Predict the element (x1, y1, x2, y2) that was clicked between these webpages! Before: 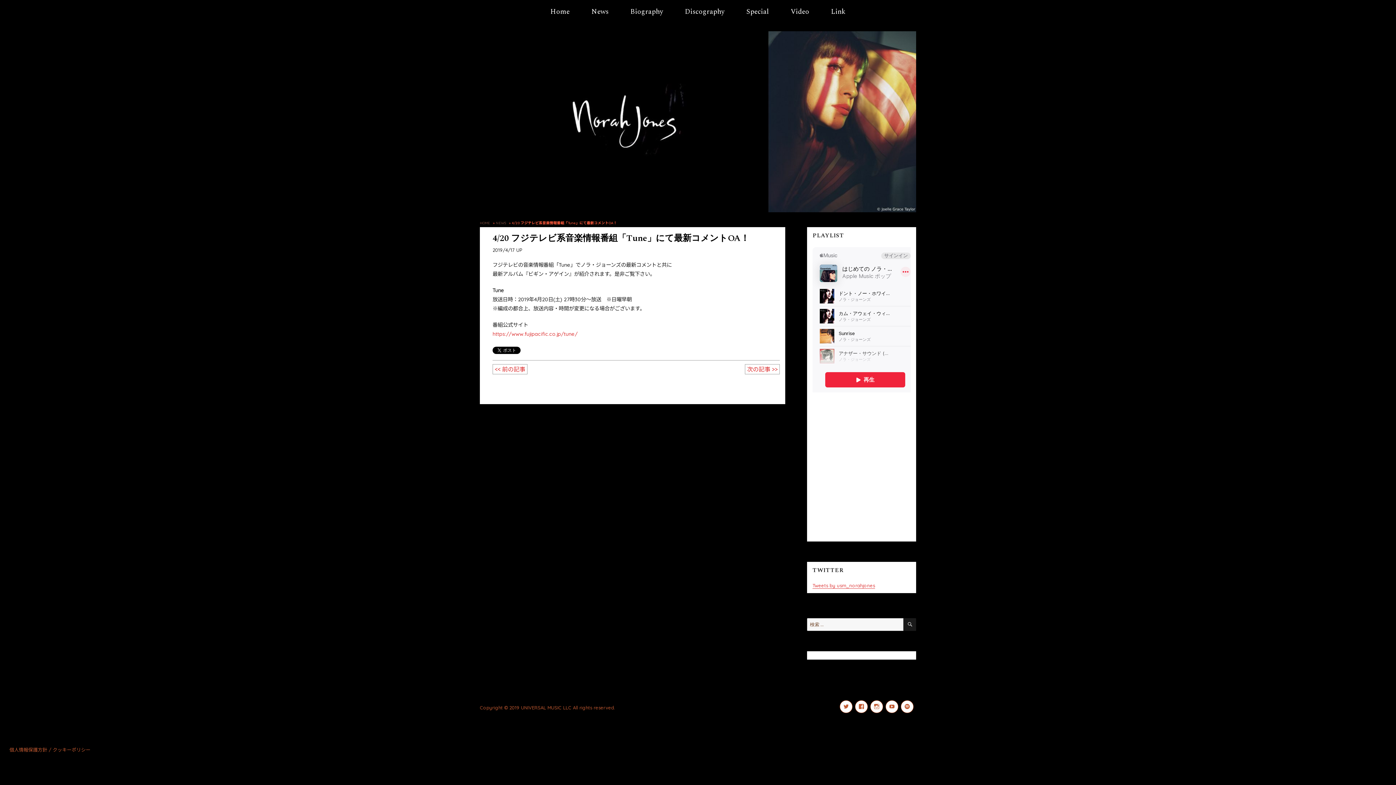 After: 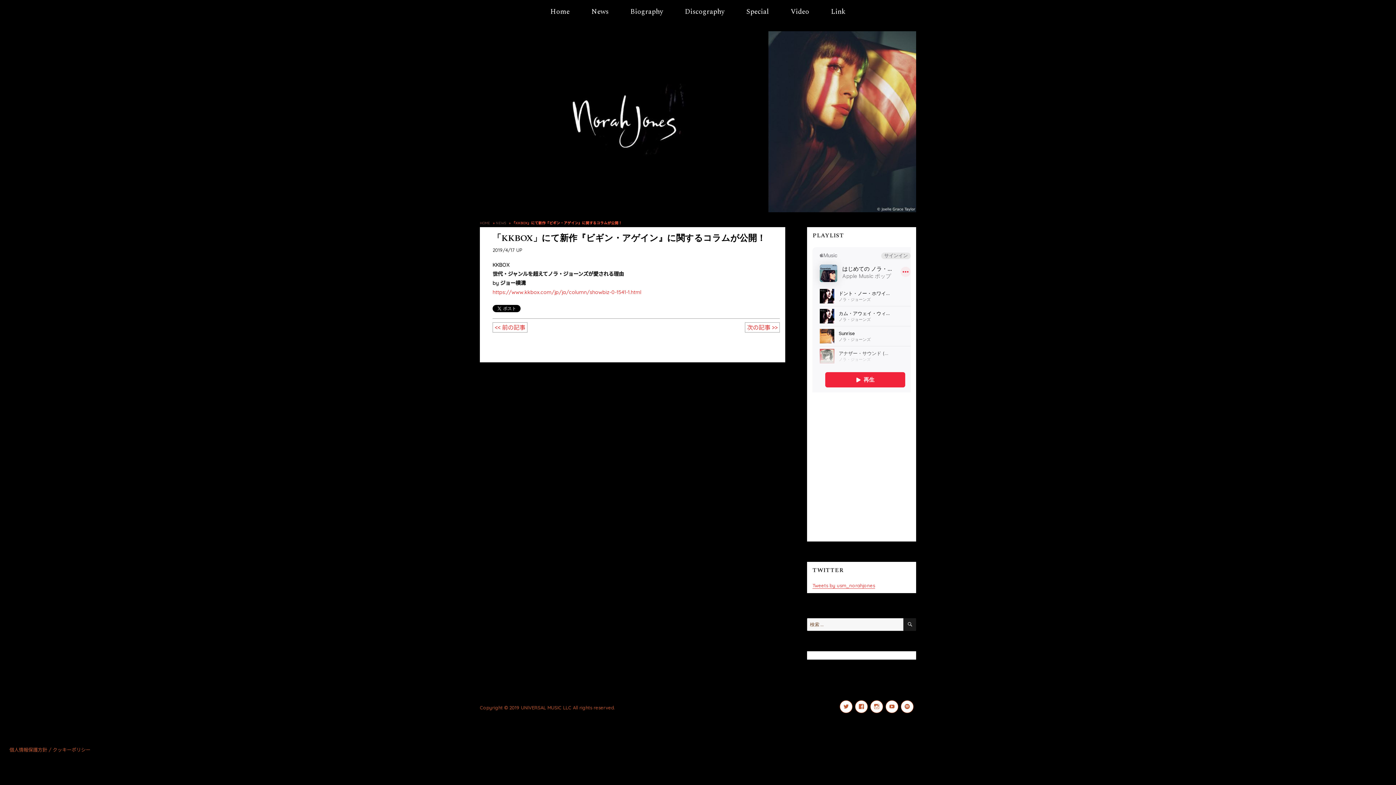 Action: label: << 前の記事 bbox: (492, 364, 527, 374)